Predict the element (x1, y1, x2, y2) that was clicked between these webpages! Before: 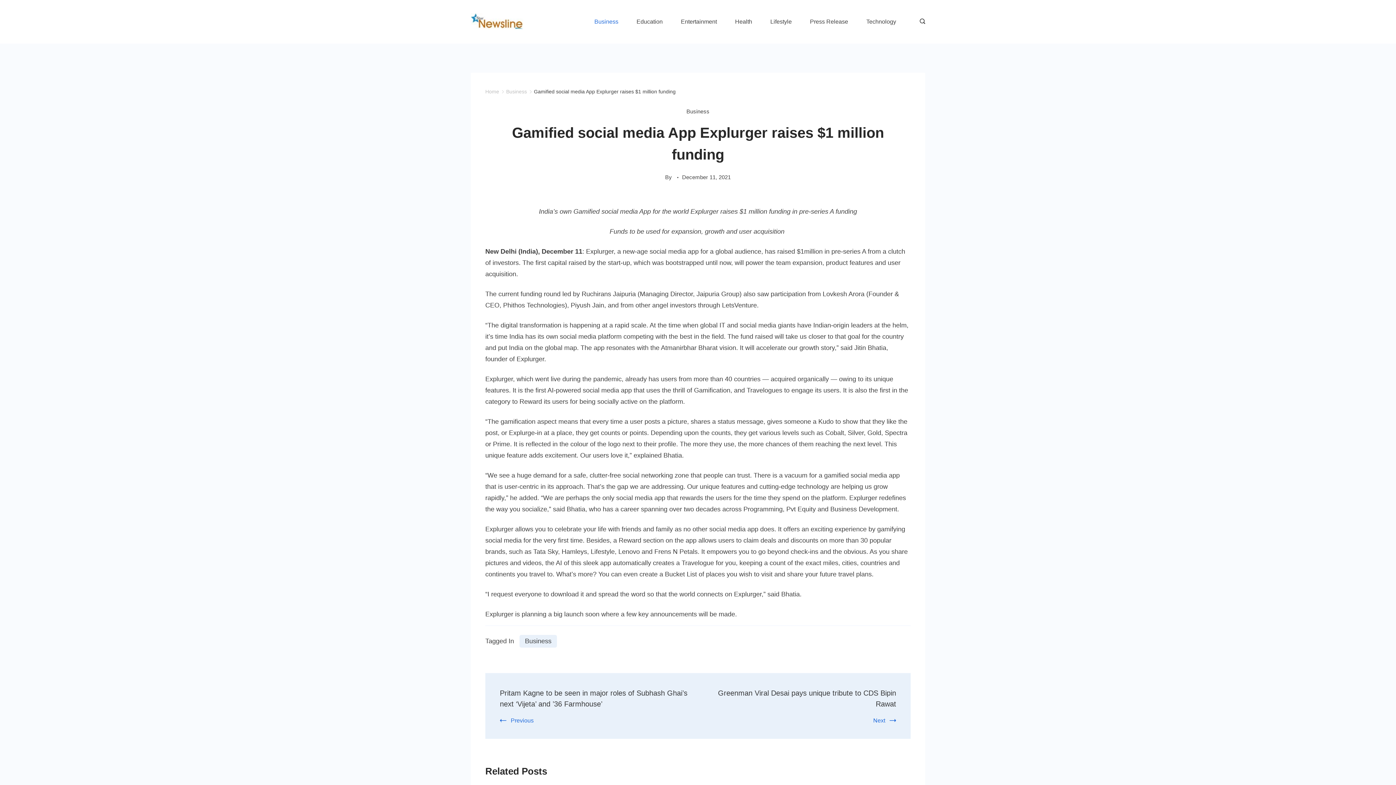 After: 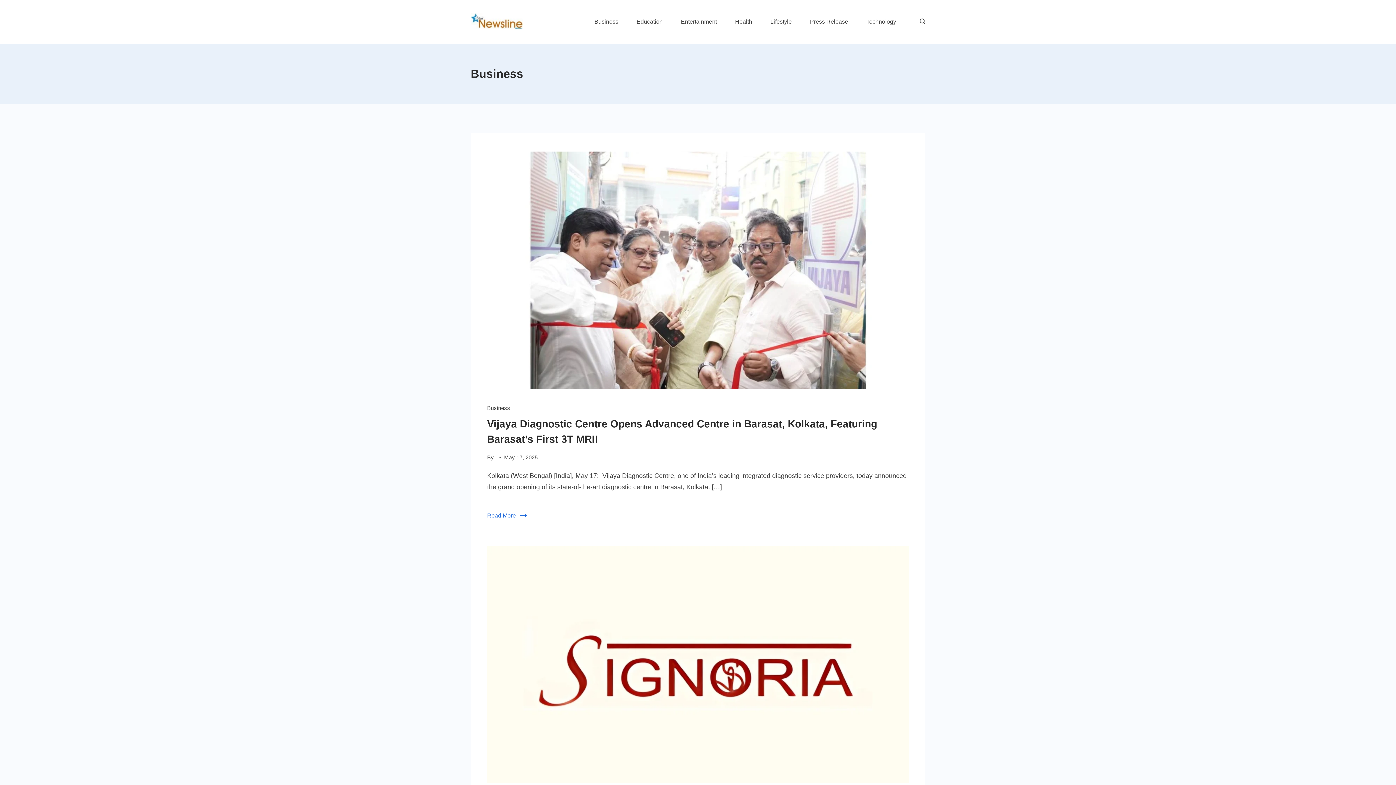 Action: bbox: (519, 635, 557, 647) label: Business